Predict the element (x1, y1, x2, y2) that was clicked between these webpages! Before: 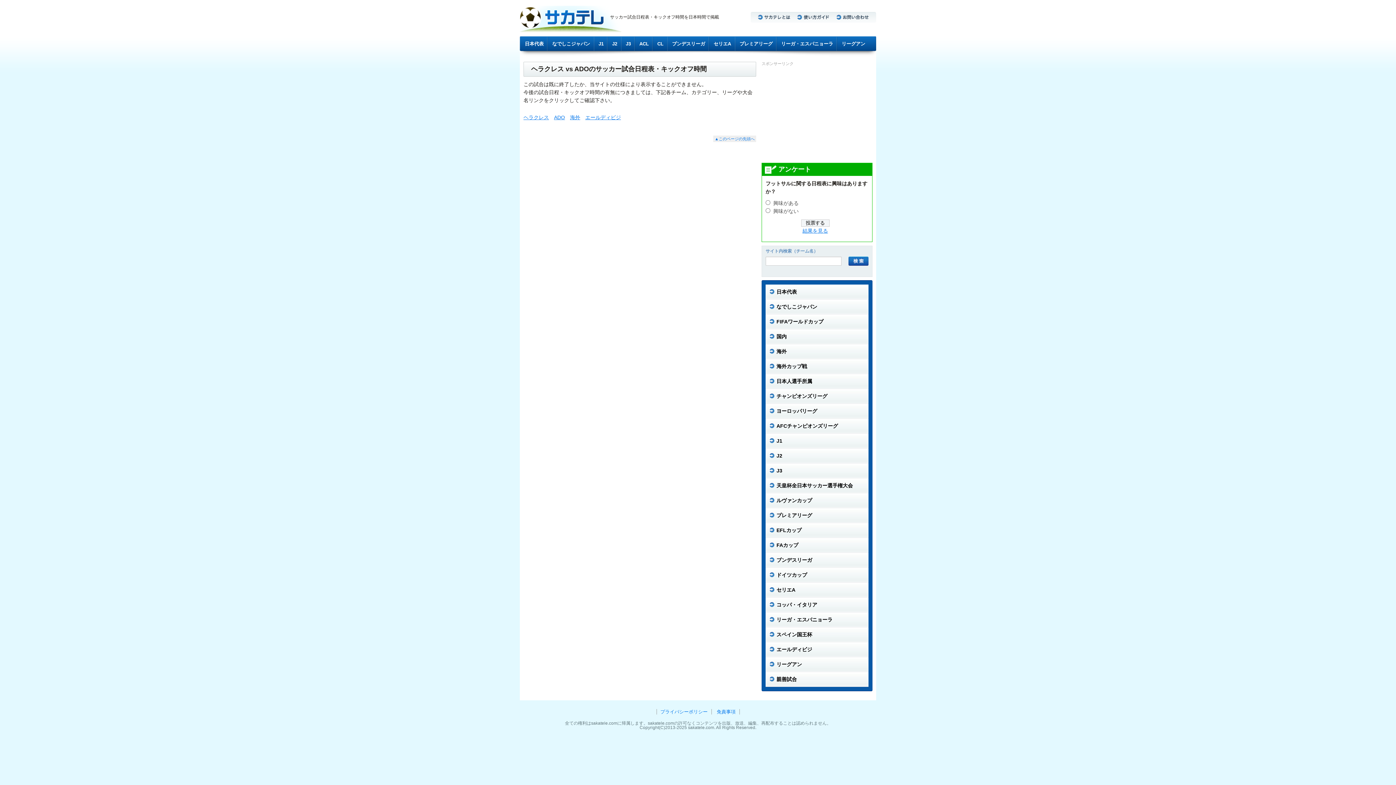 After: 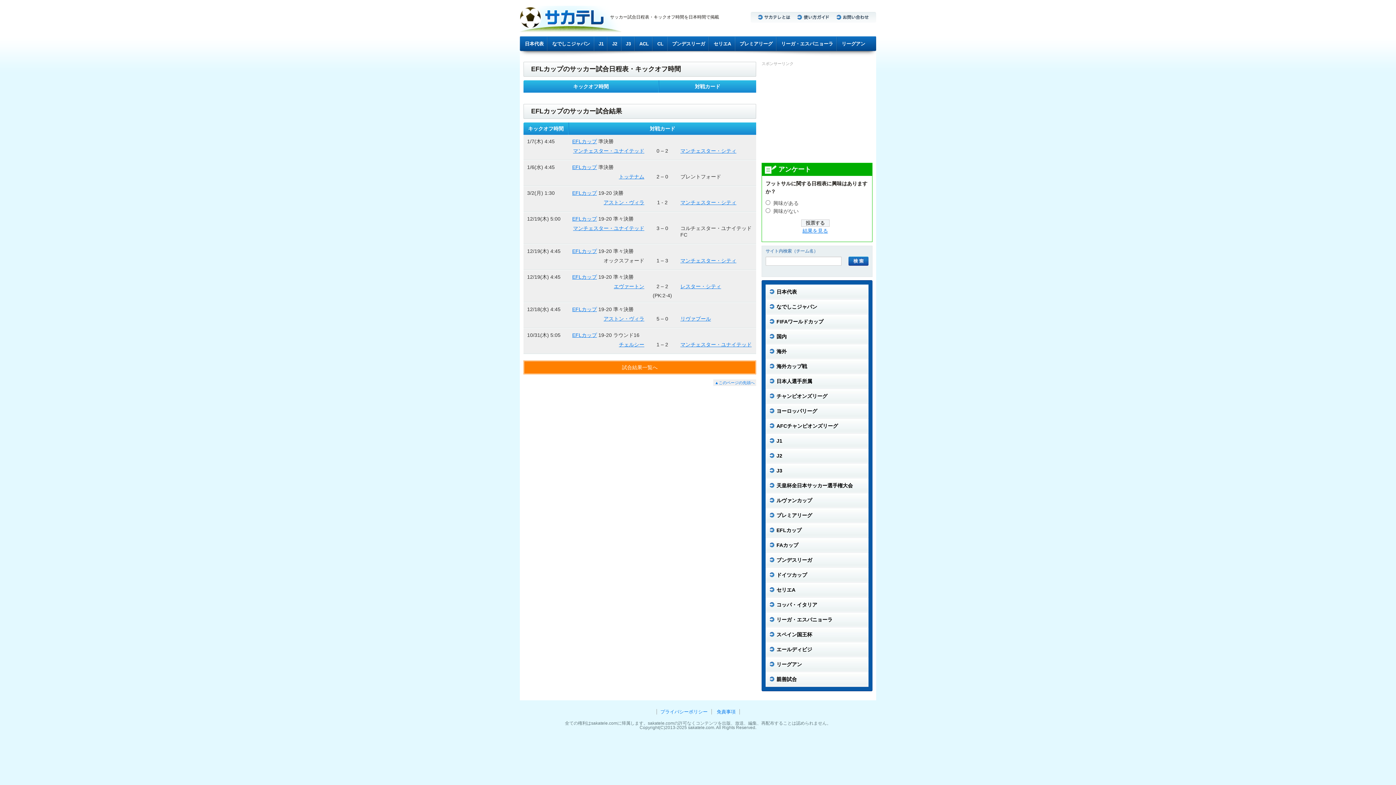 Action: bbox: (765, 523, 868, 537) label: EFLカップ